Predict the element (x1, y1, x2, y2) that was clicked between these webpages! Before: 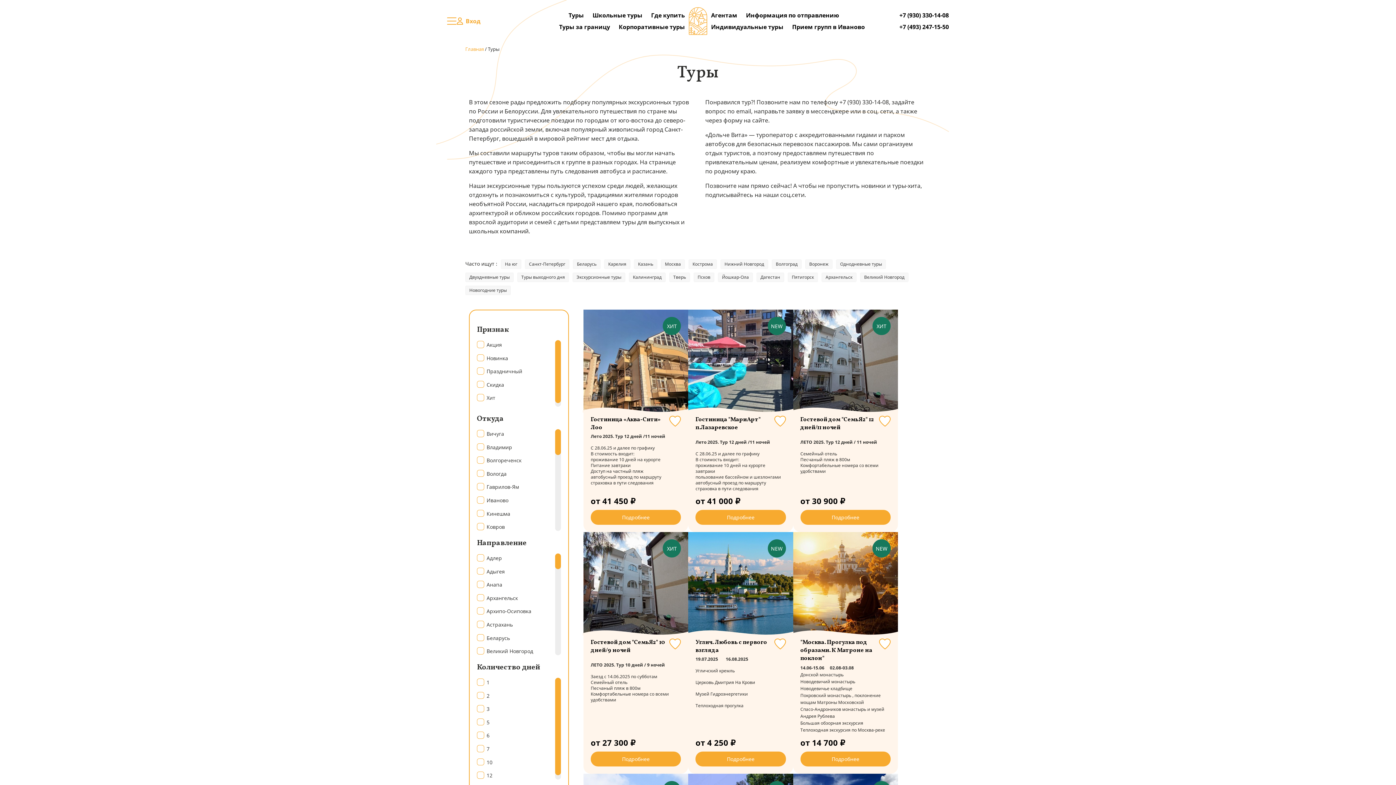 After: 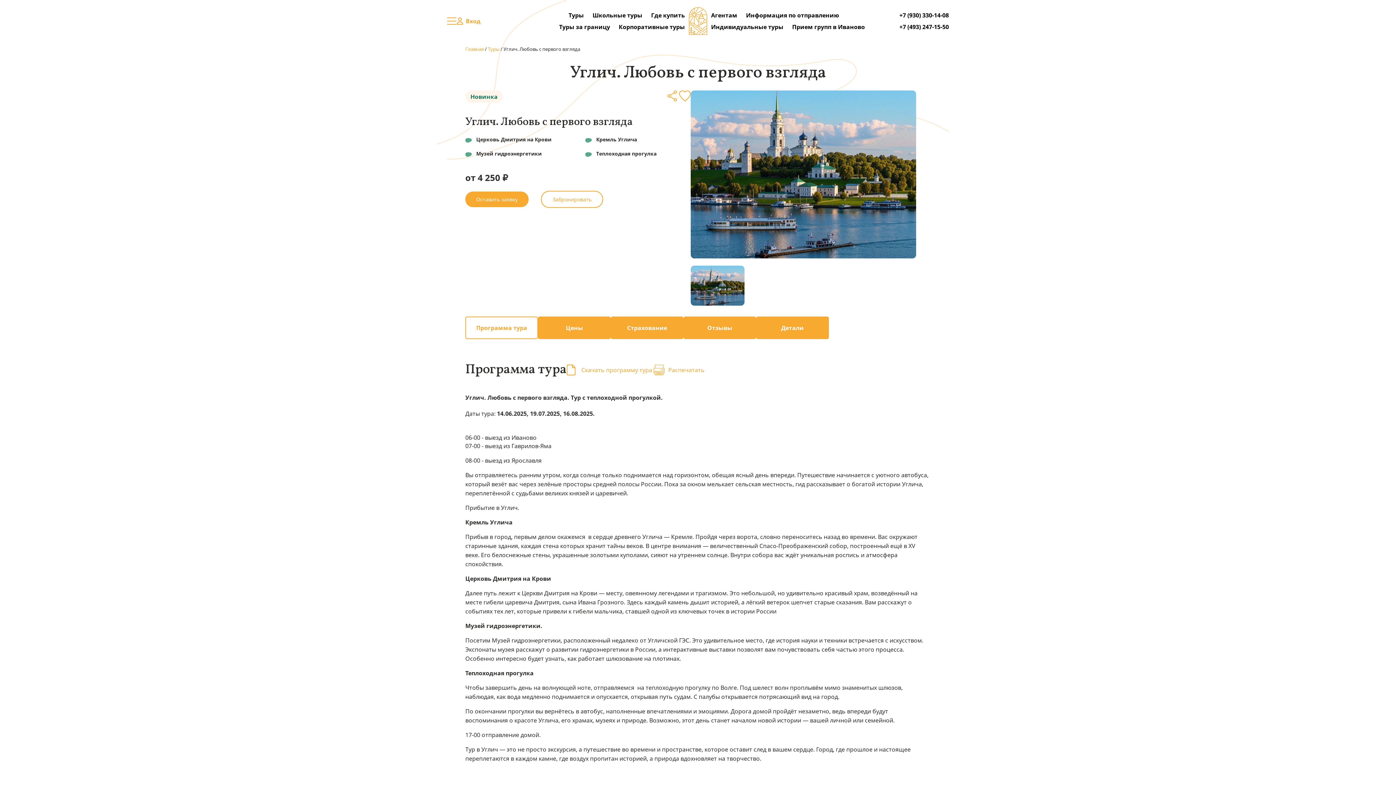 Action: bbox: (688, 579, 793, 586)